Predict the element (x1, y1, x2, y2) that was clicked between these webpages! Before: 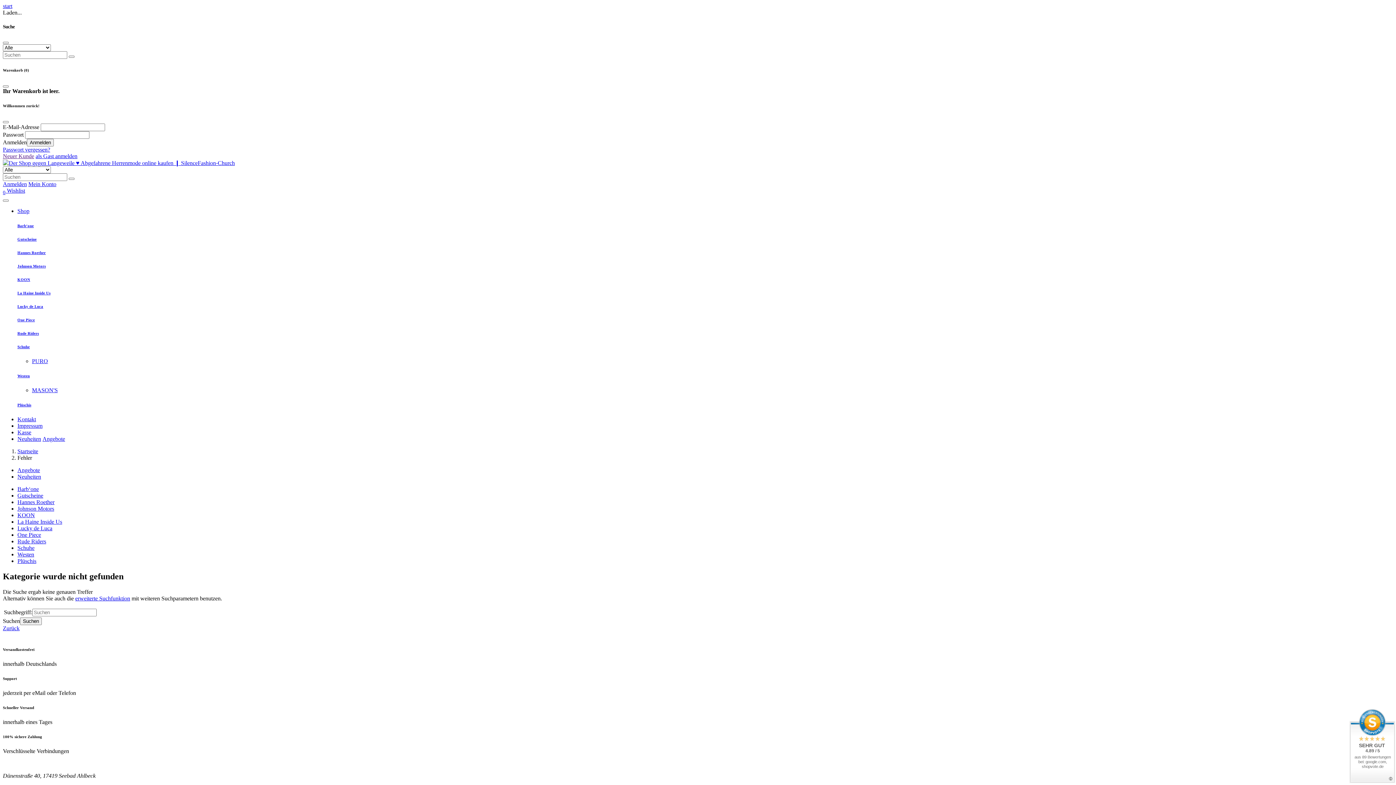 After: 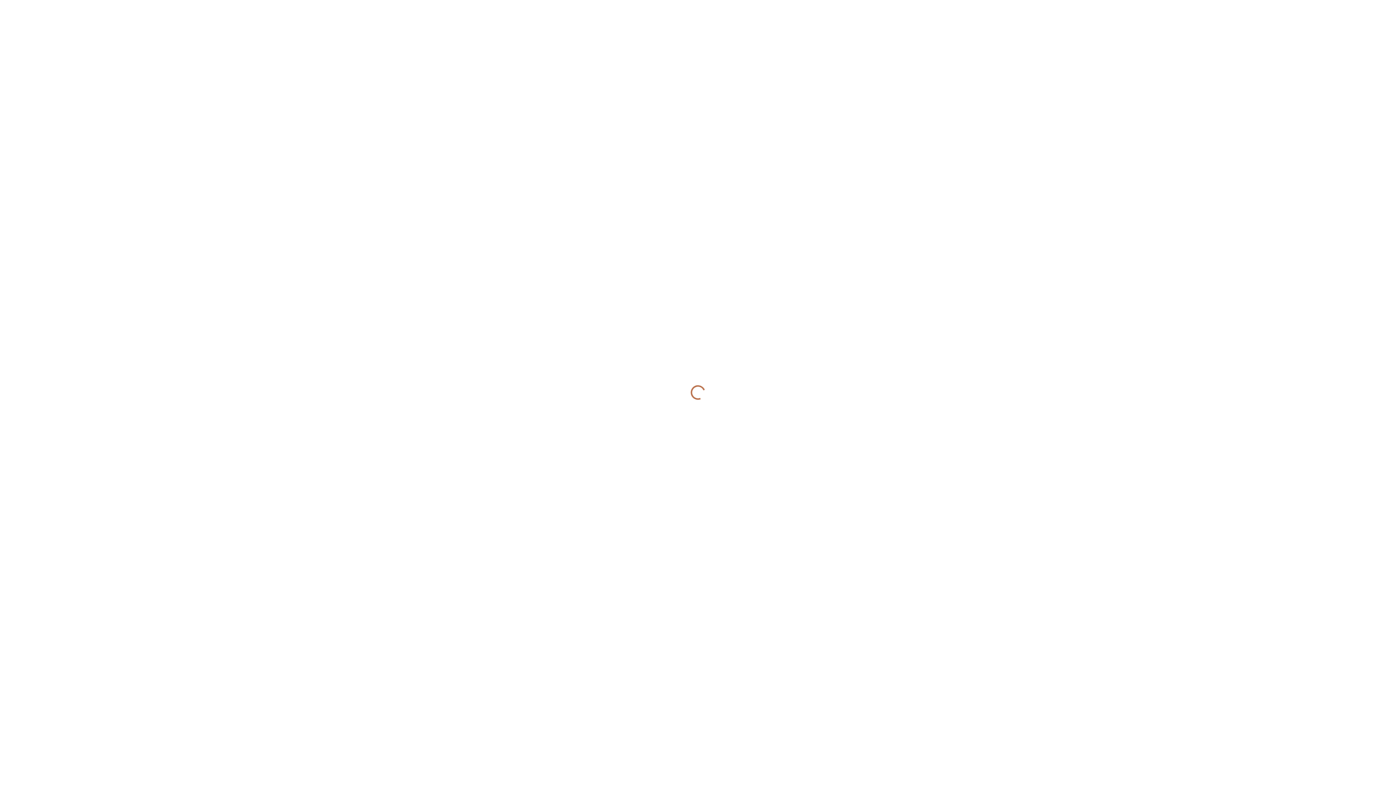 Action: label: Neuer Kunde bbox: (2, 153, 34, 159)